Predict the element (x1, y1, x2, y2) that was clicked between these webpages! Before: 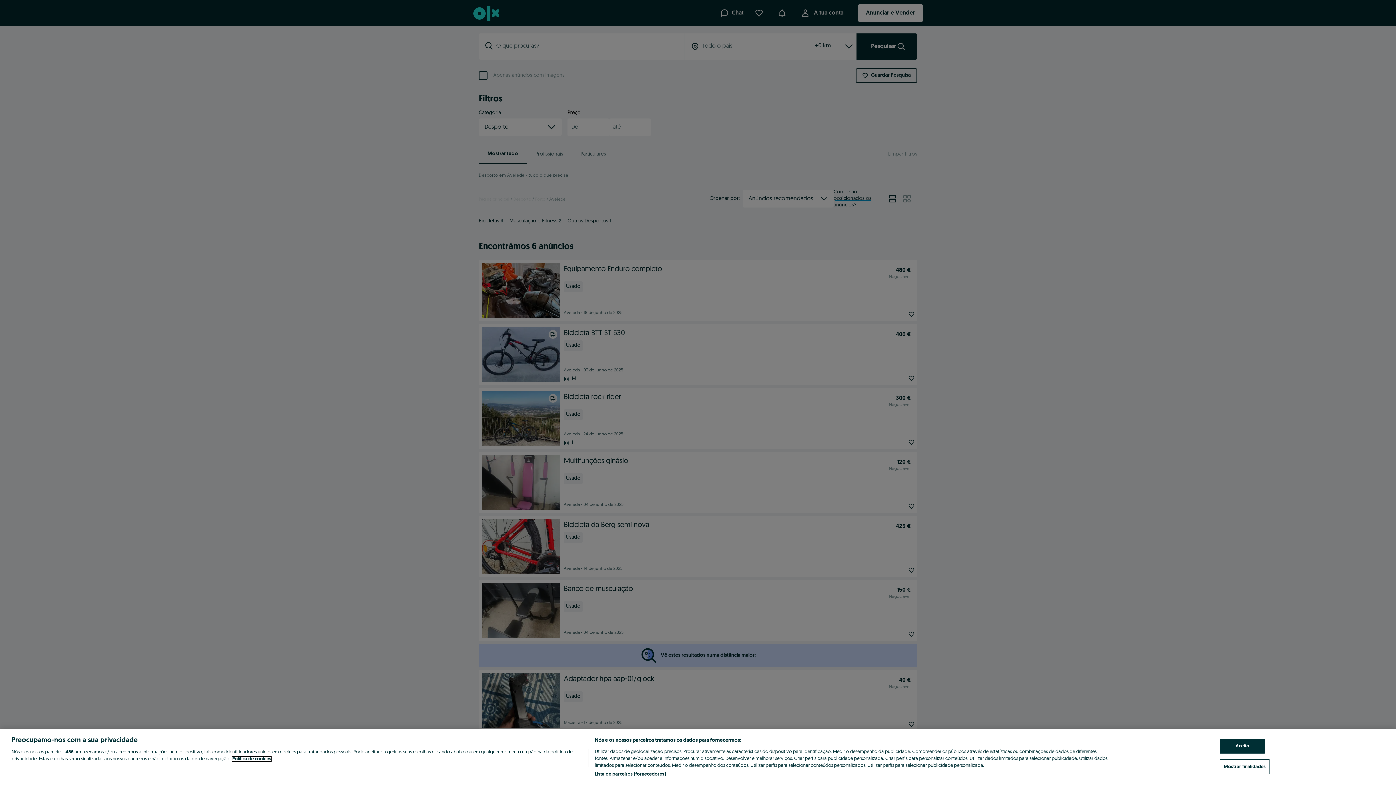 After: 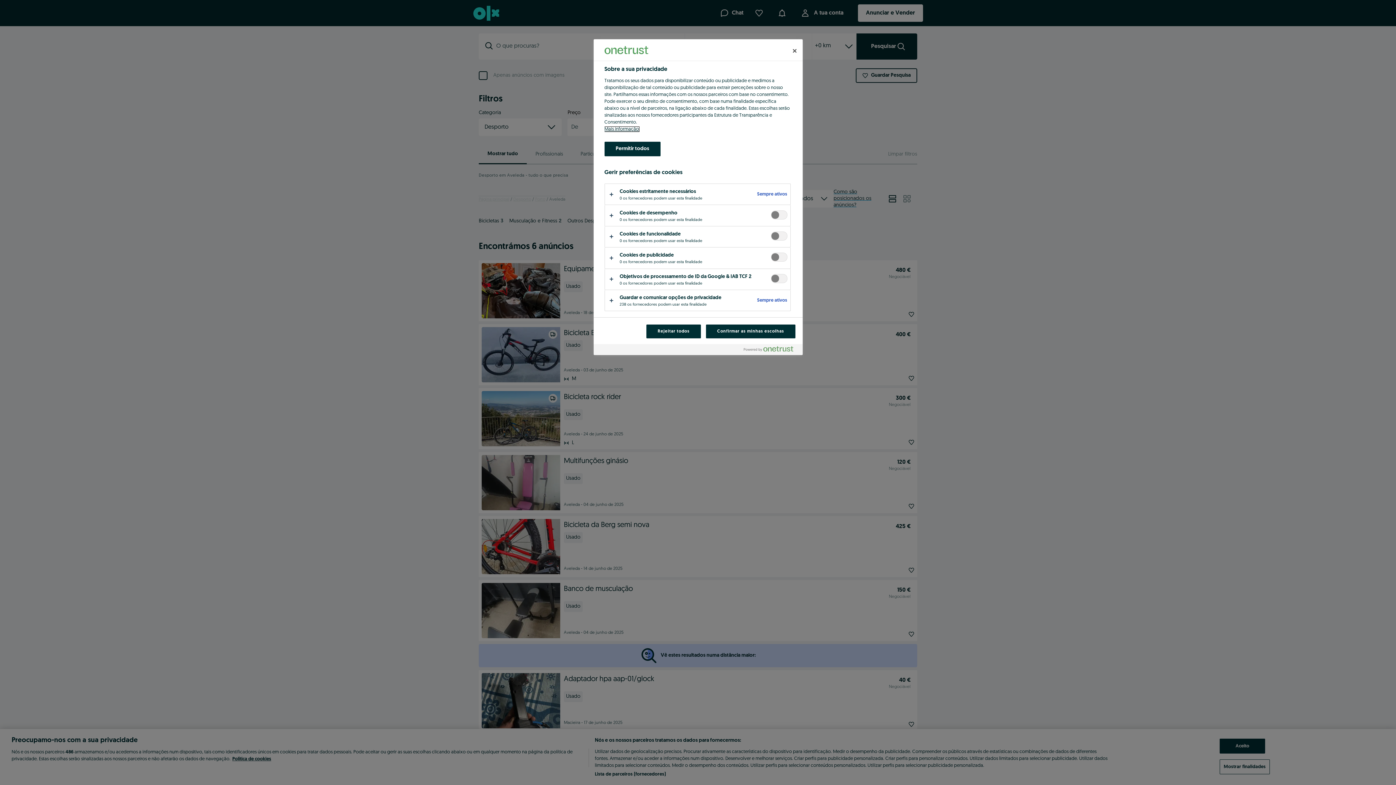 Action: bbox: (1220, 759, 1270, 774) label: Mostrar finalidades